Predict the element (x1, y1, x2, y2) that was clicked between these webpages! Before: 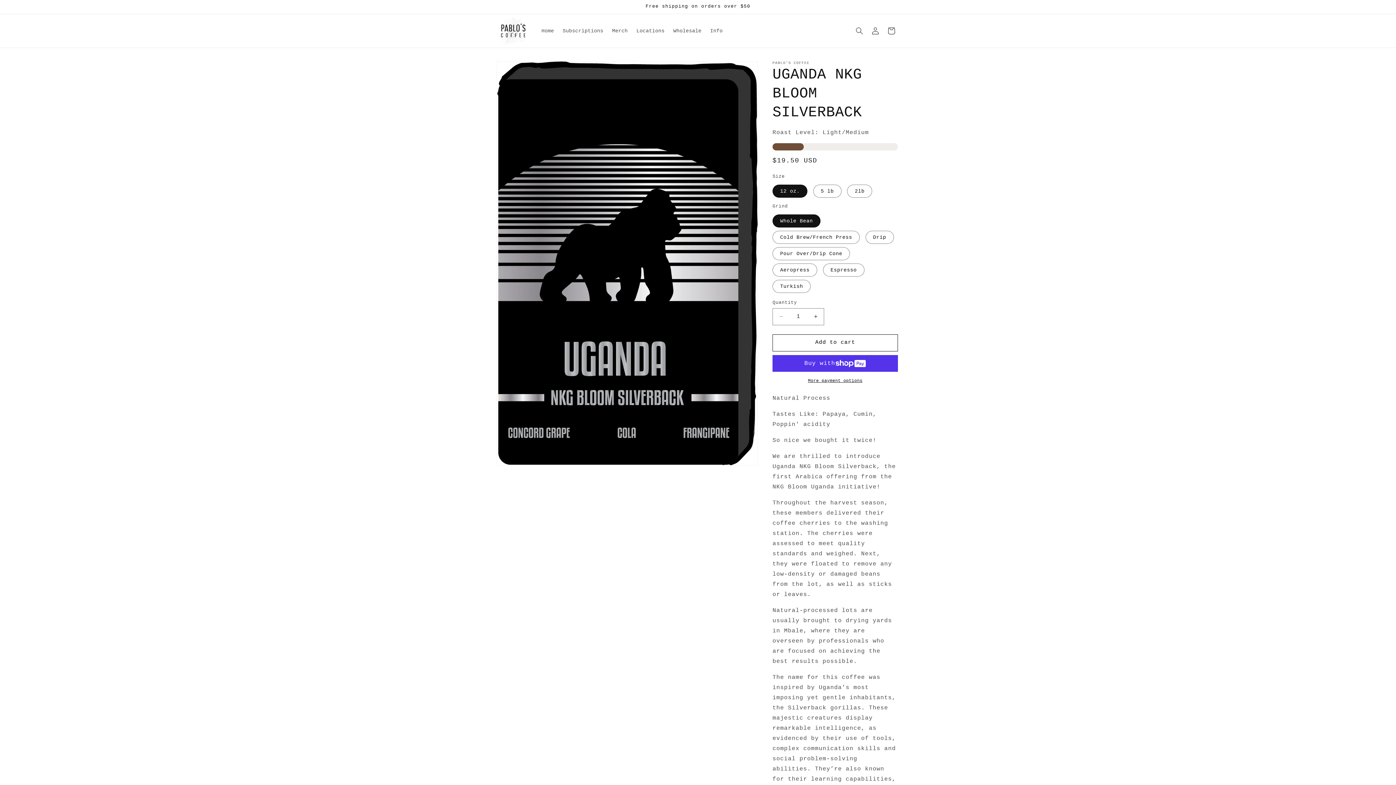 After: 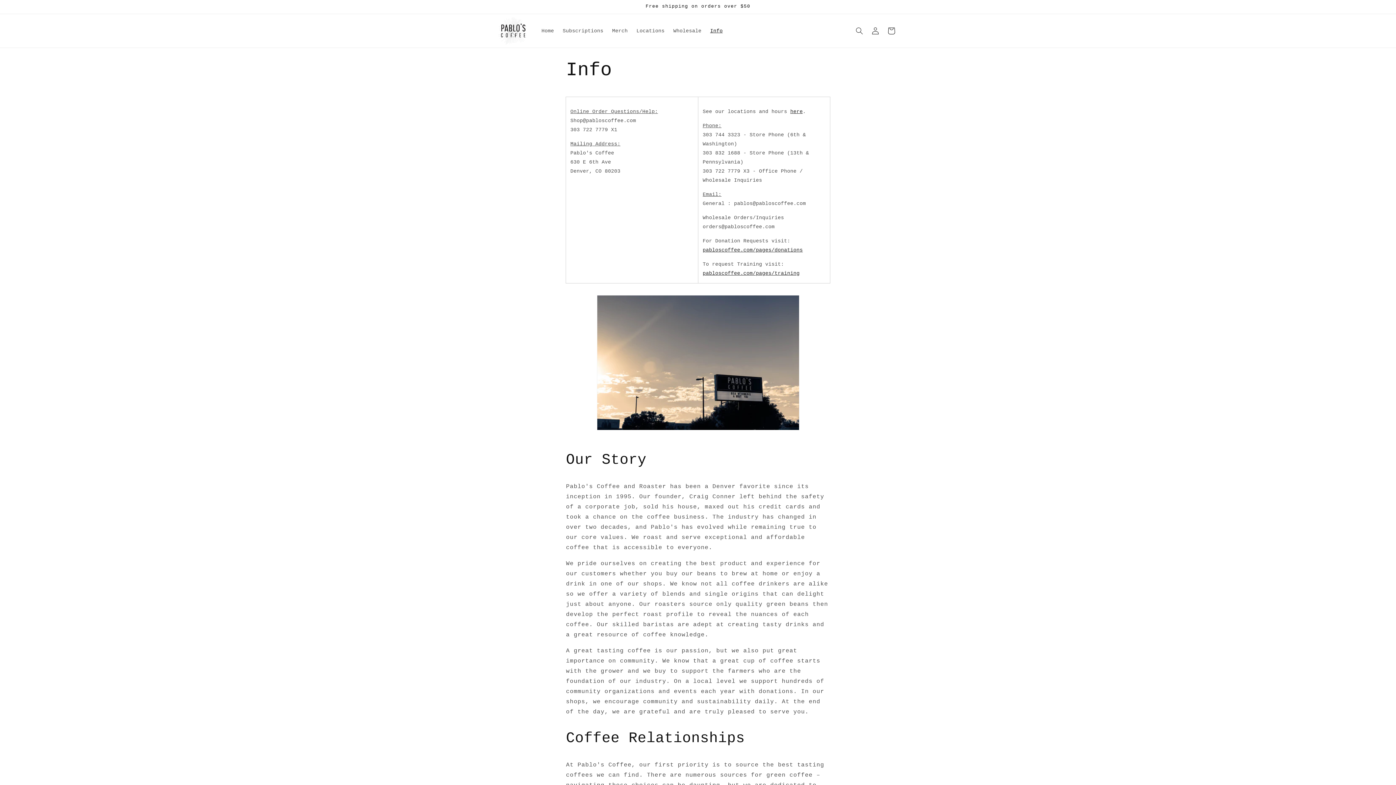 Action: label: Info bbox: (706, 23, 727, 38)